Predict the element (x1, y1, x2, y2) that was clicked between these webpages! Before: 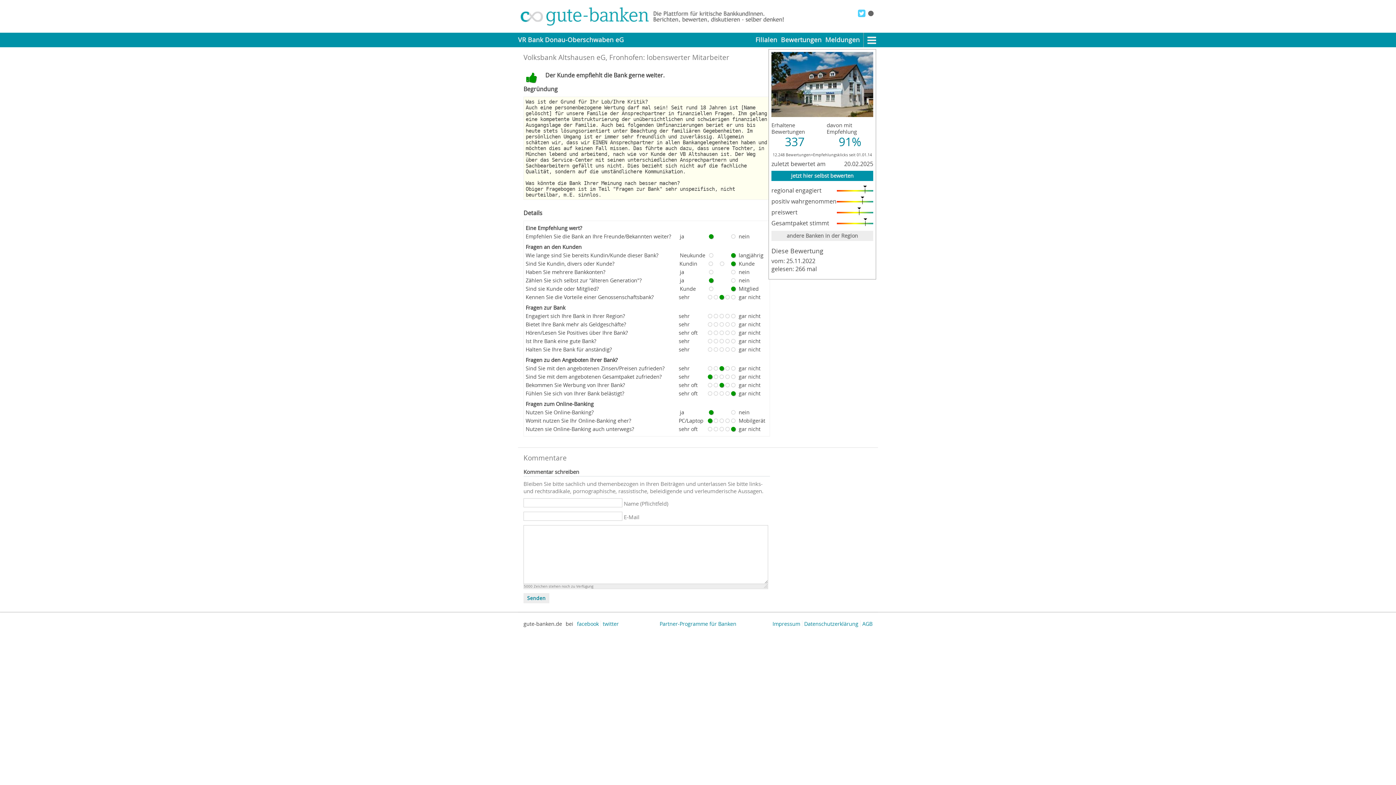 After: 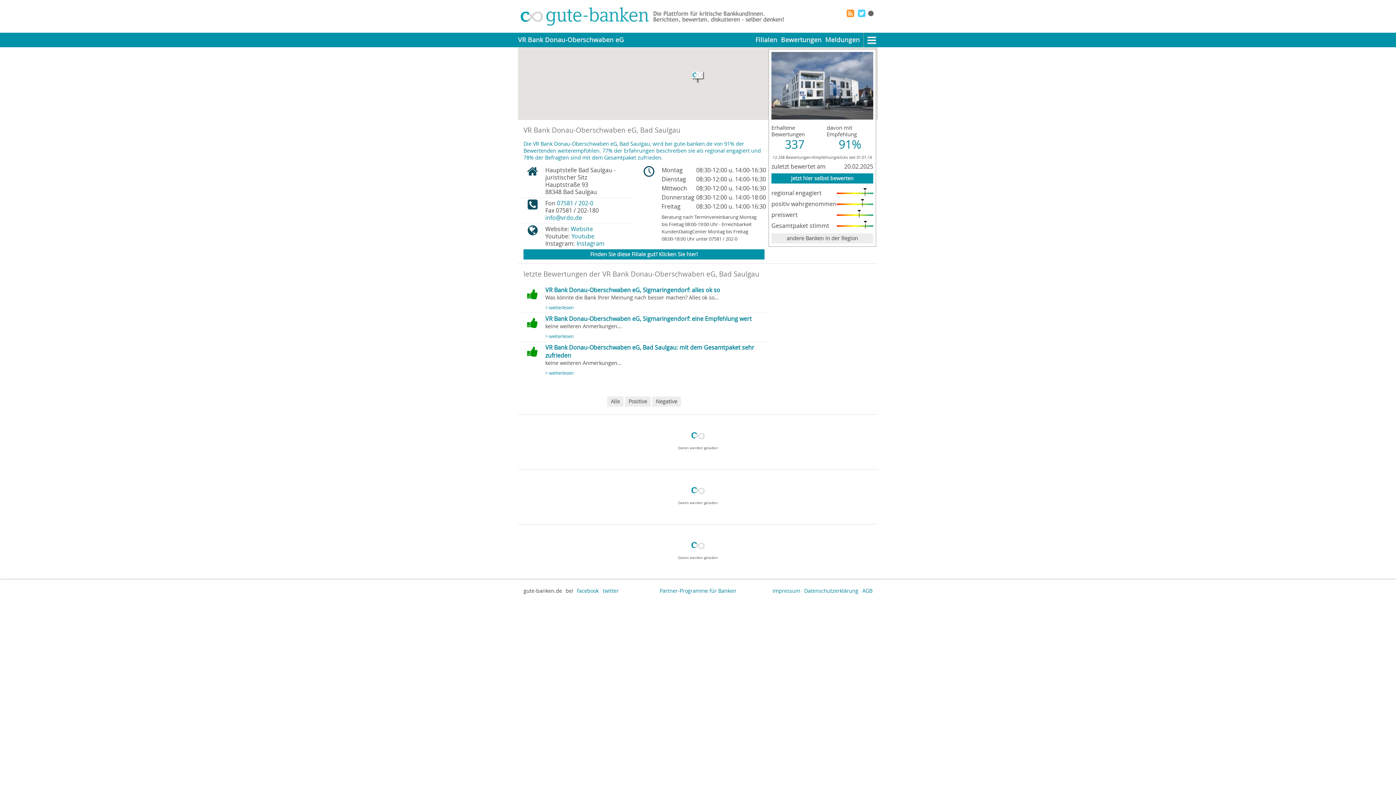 Action: label: VR Bank Donau-Oberschwaben eG bbox: (518, 35, 624, 44)